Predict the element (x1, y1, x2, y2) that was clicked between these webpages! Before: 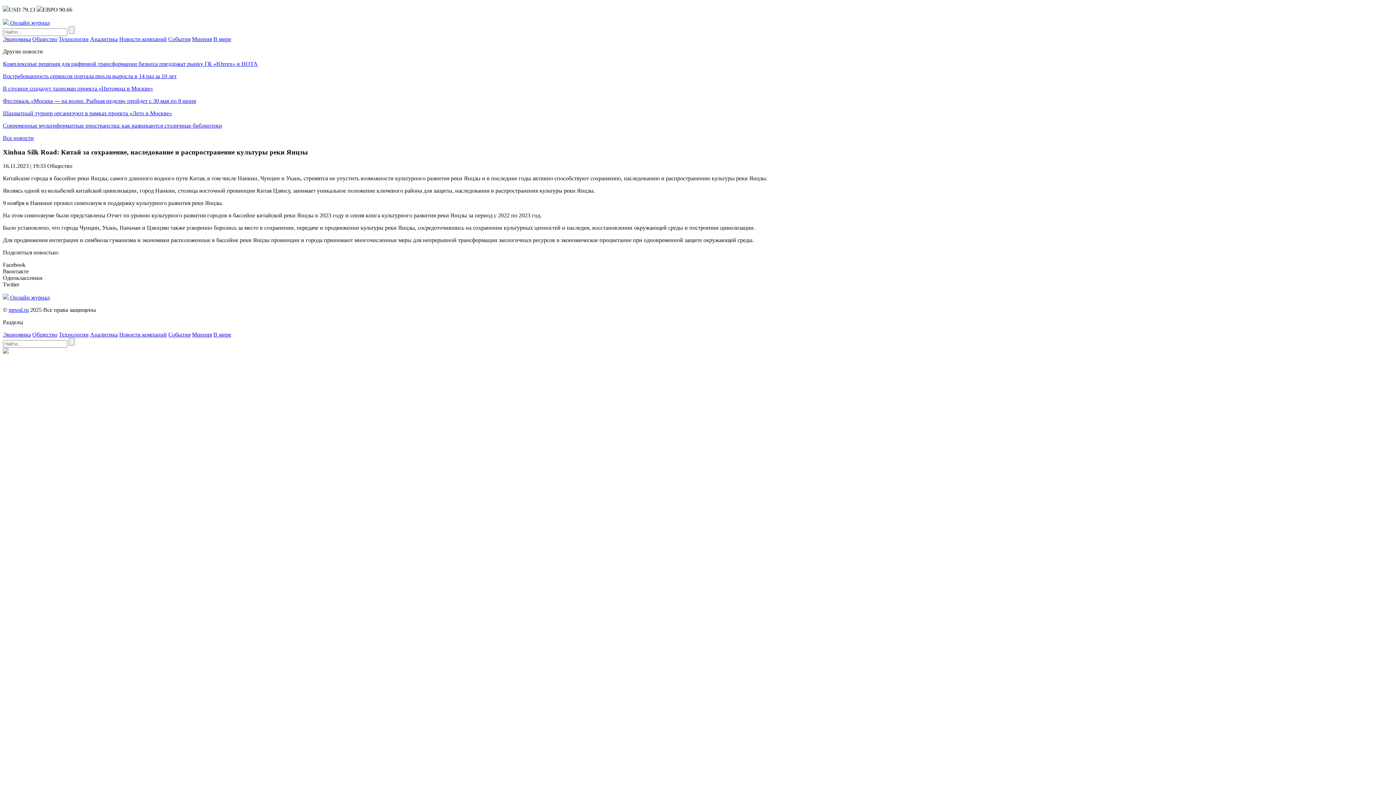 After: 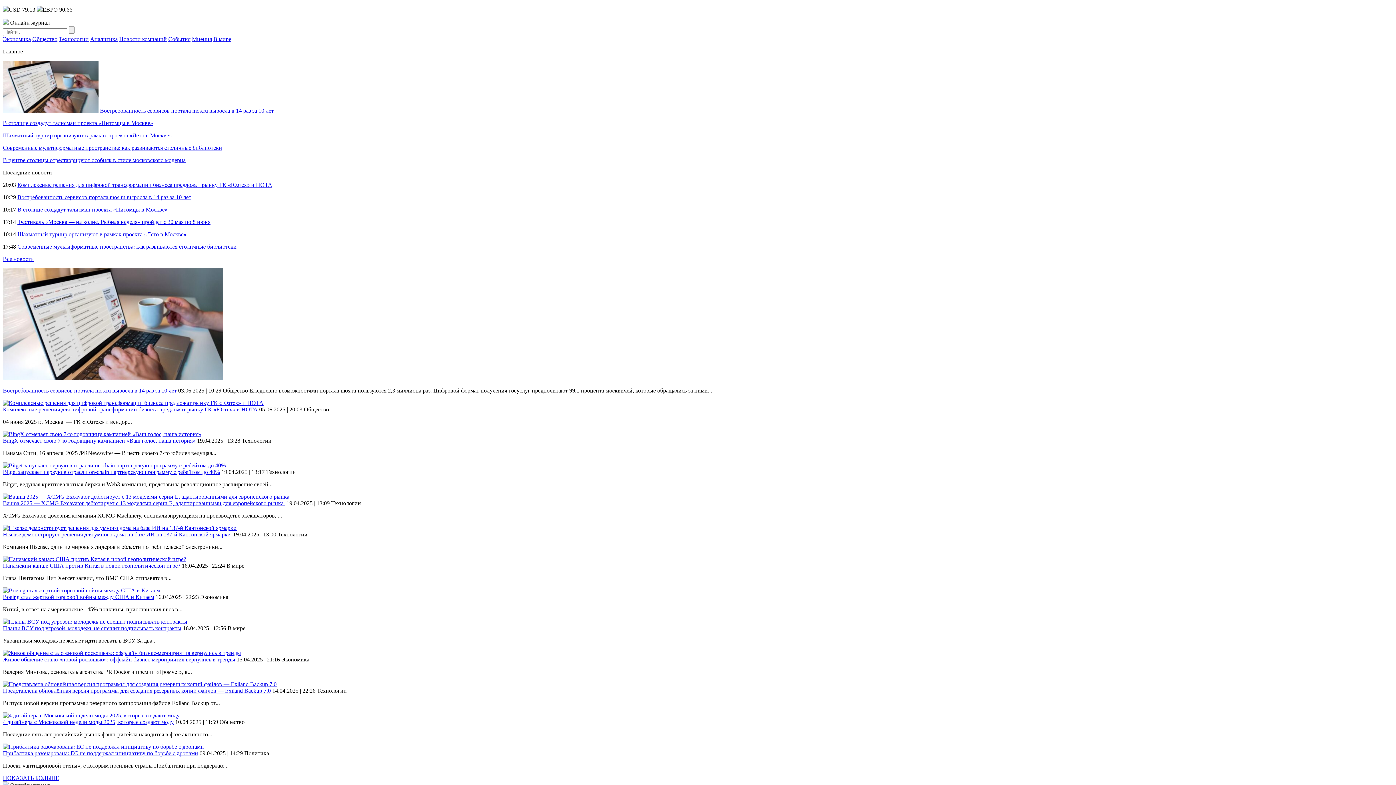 Action: bbox: (2, 294, 49, 300) label:  Онлайн журнал